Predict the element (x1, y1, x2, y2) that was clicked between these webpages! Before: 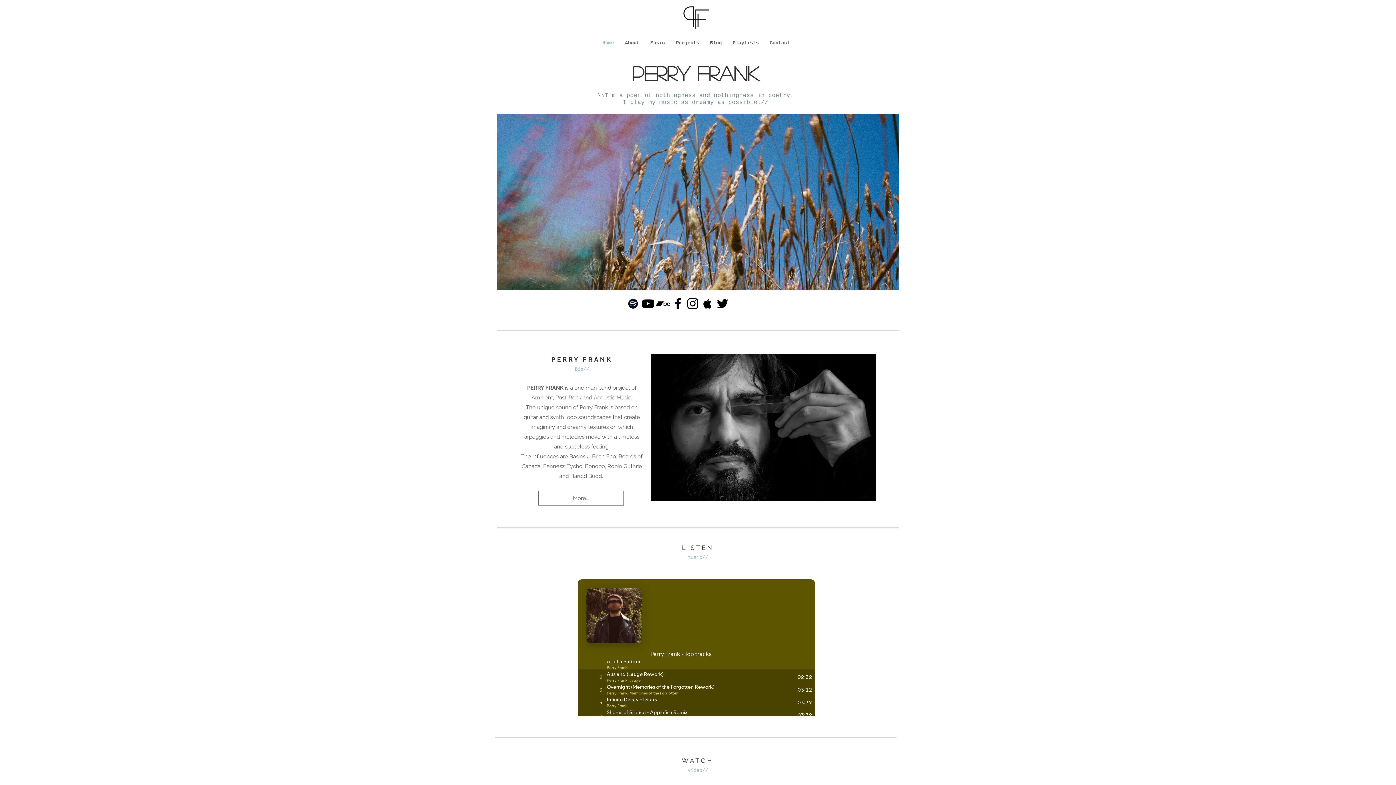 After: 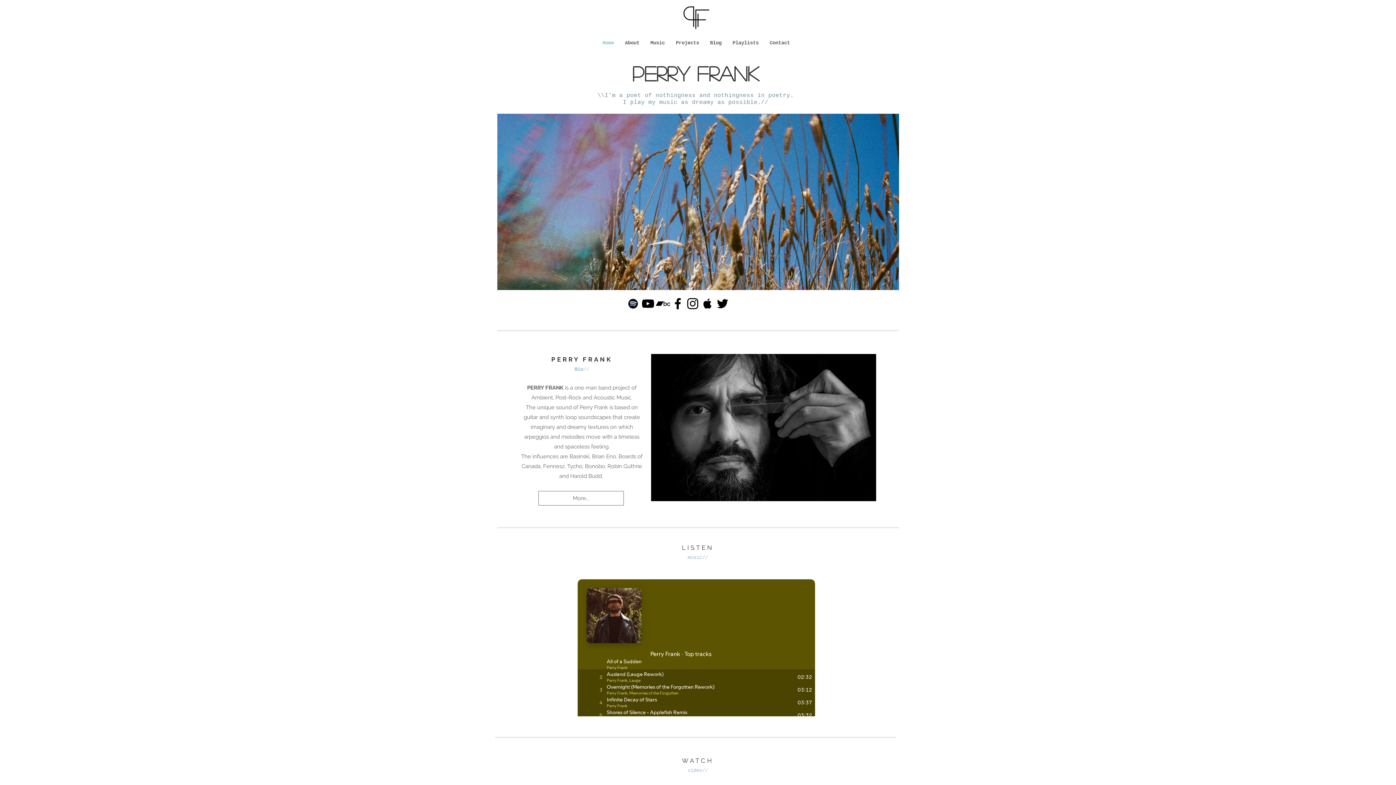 Action: bbox: (597, 36, 619, 49) label: Home